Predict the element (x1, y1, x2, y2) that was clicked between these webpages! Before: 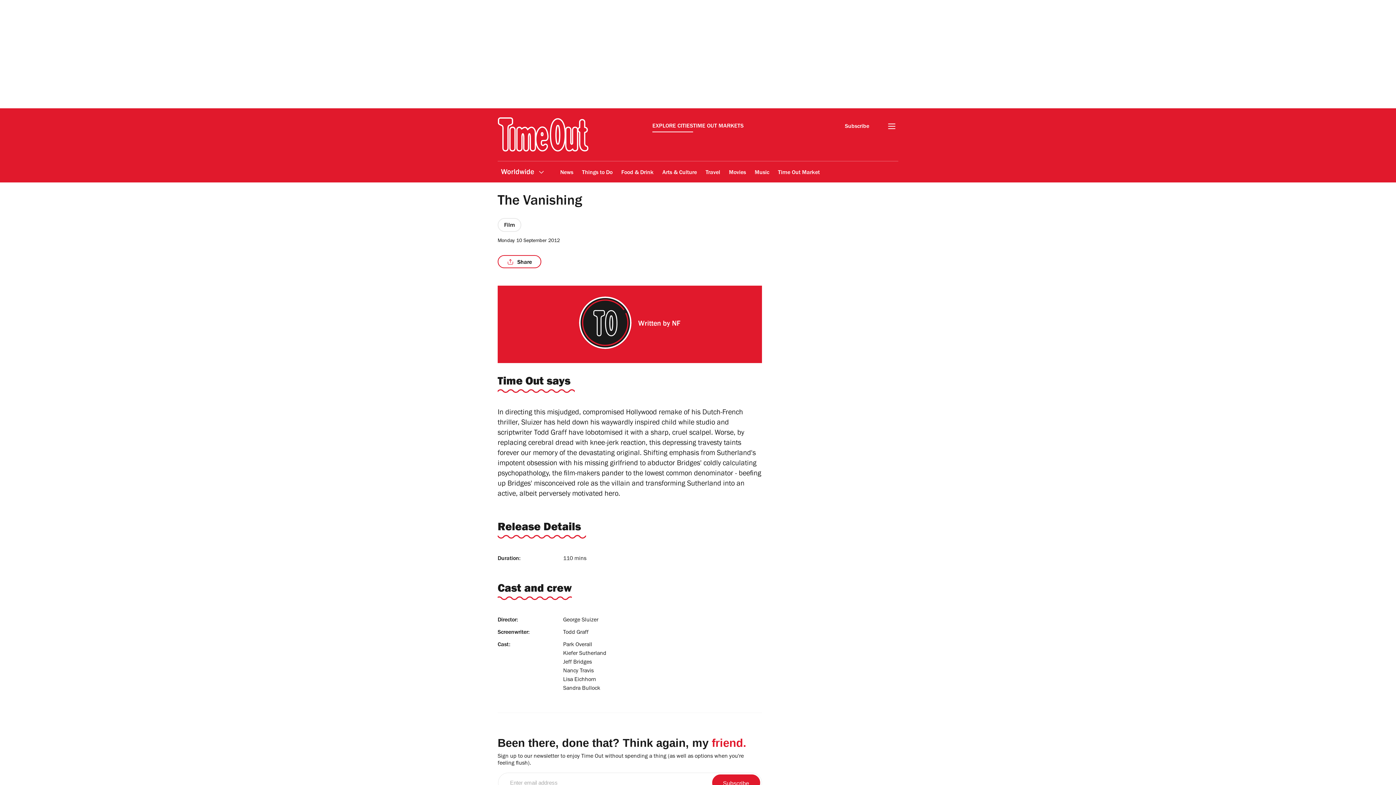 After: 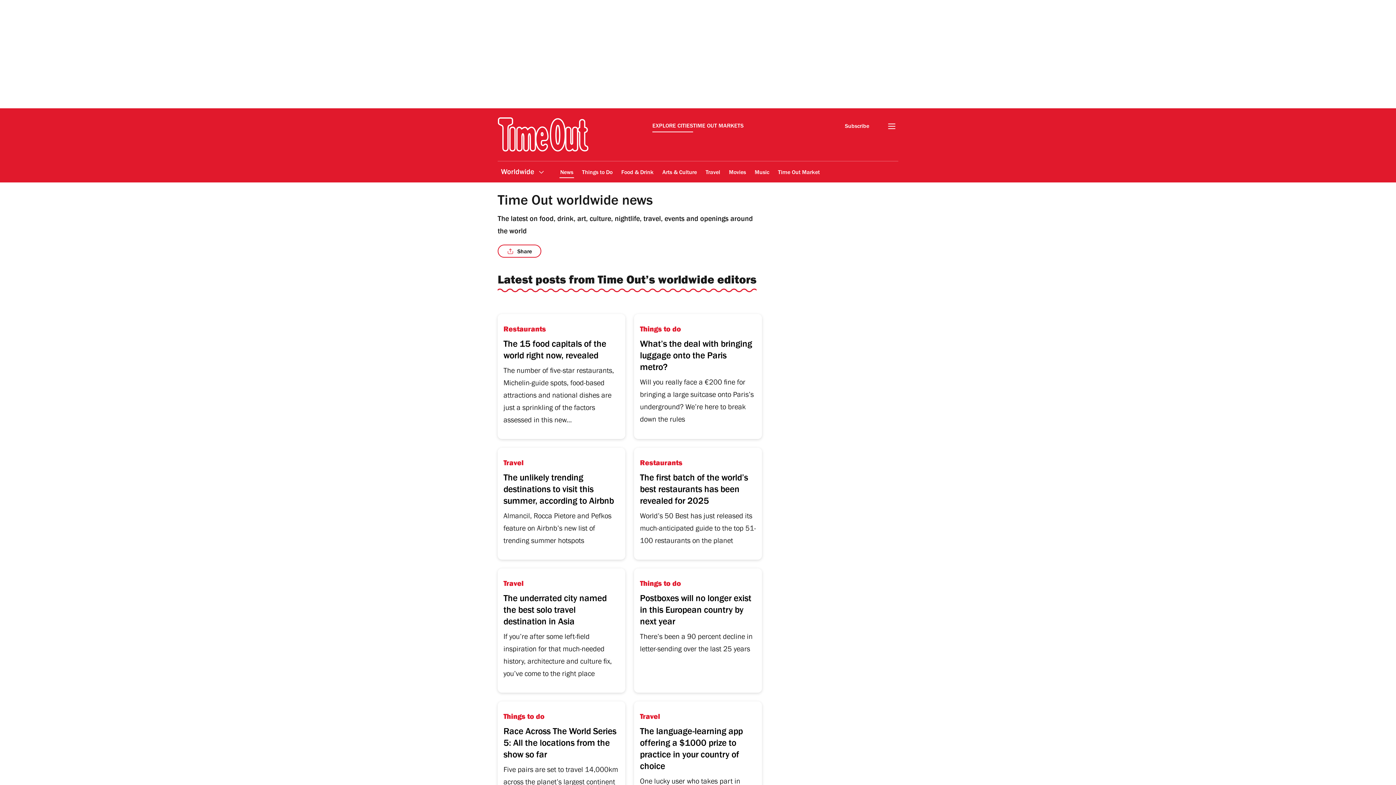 Action: label: News bbox: (559, 164, 574, 181)